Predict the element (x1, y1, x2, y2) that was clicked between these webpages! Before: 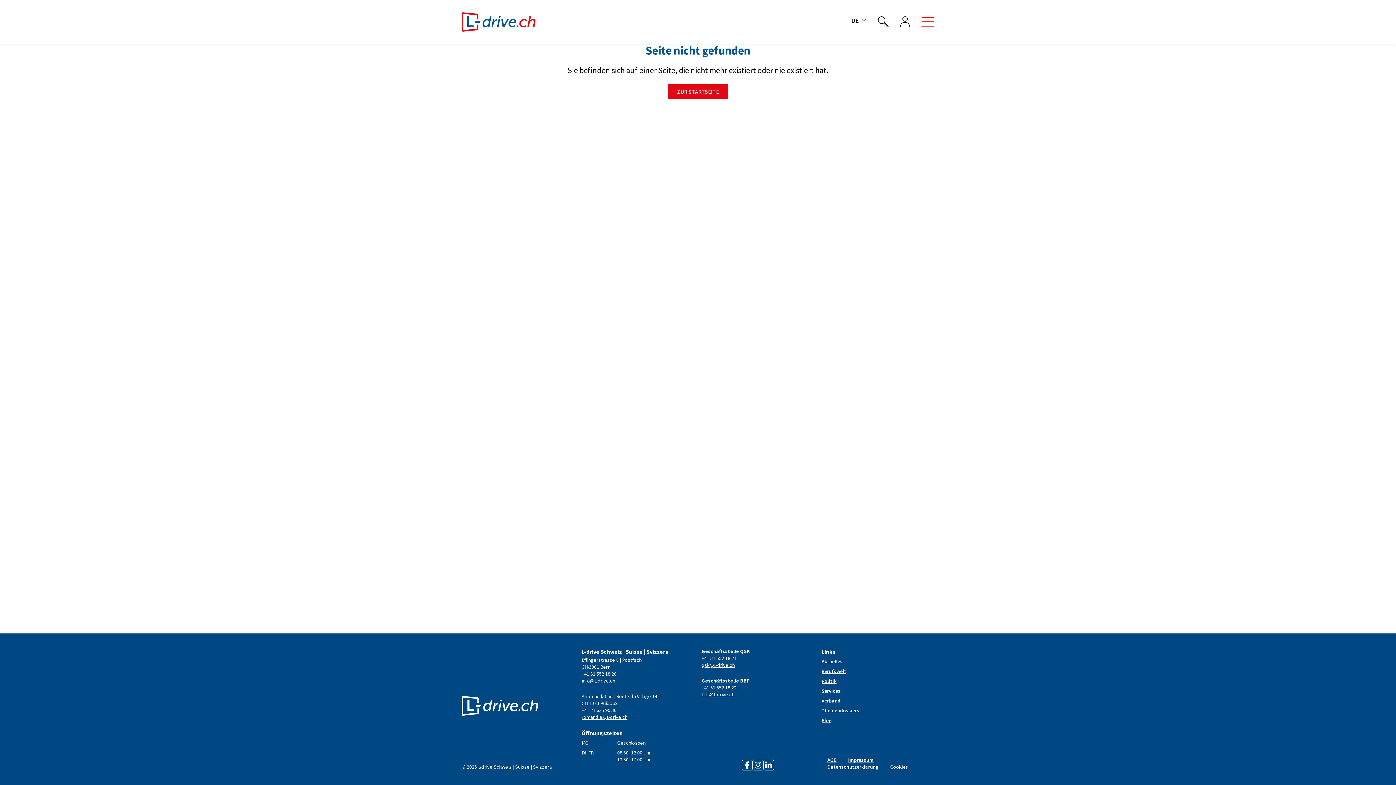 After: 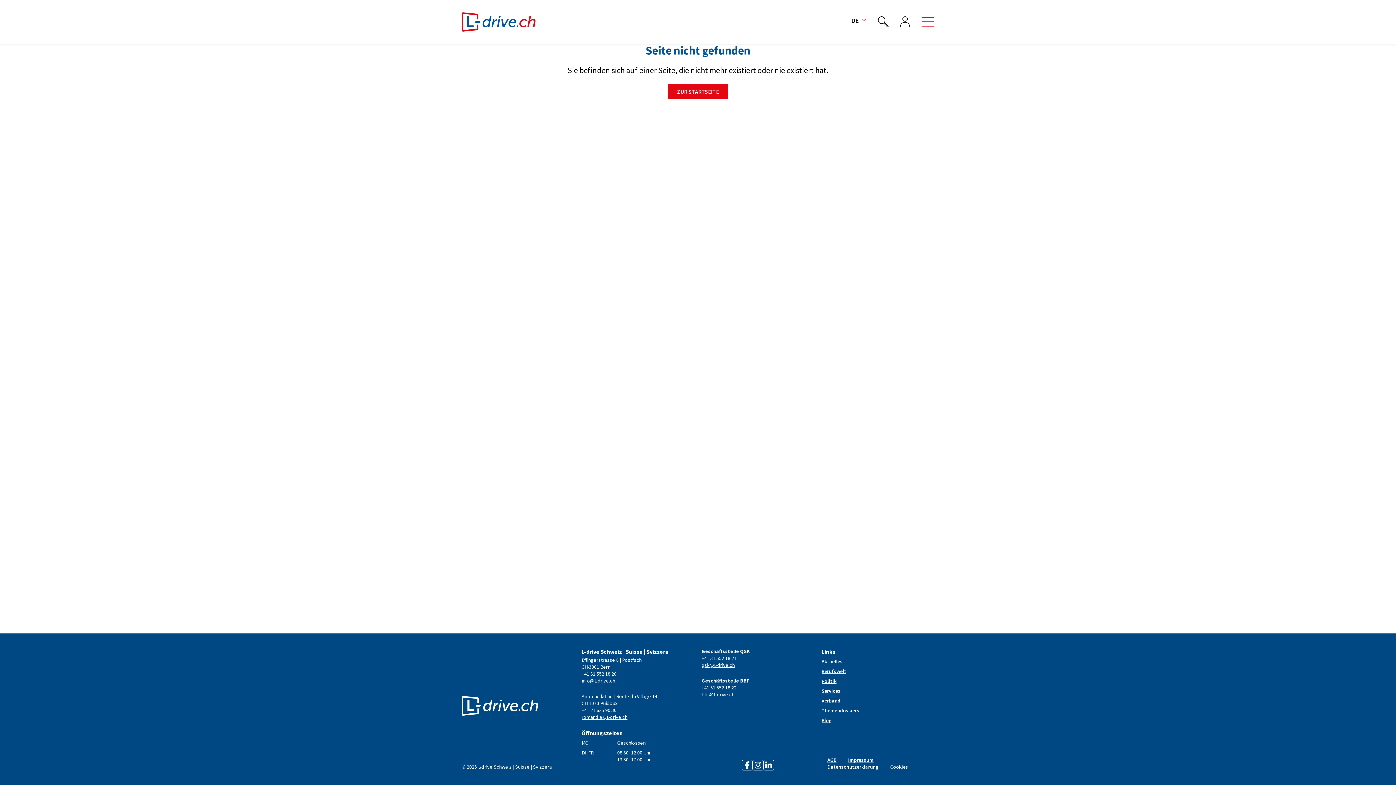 Action: bbox: (884, 764, 914, 770) label: Cookies